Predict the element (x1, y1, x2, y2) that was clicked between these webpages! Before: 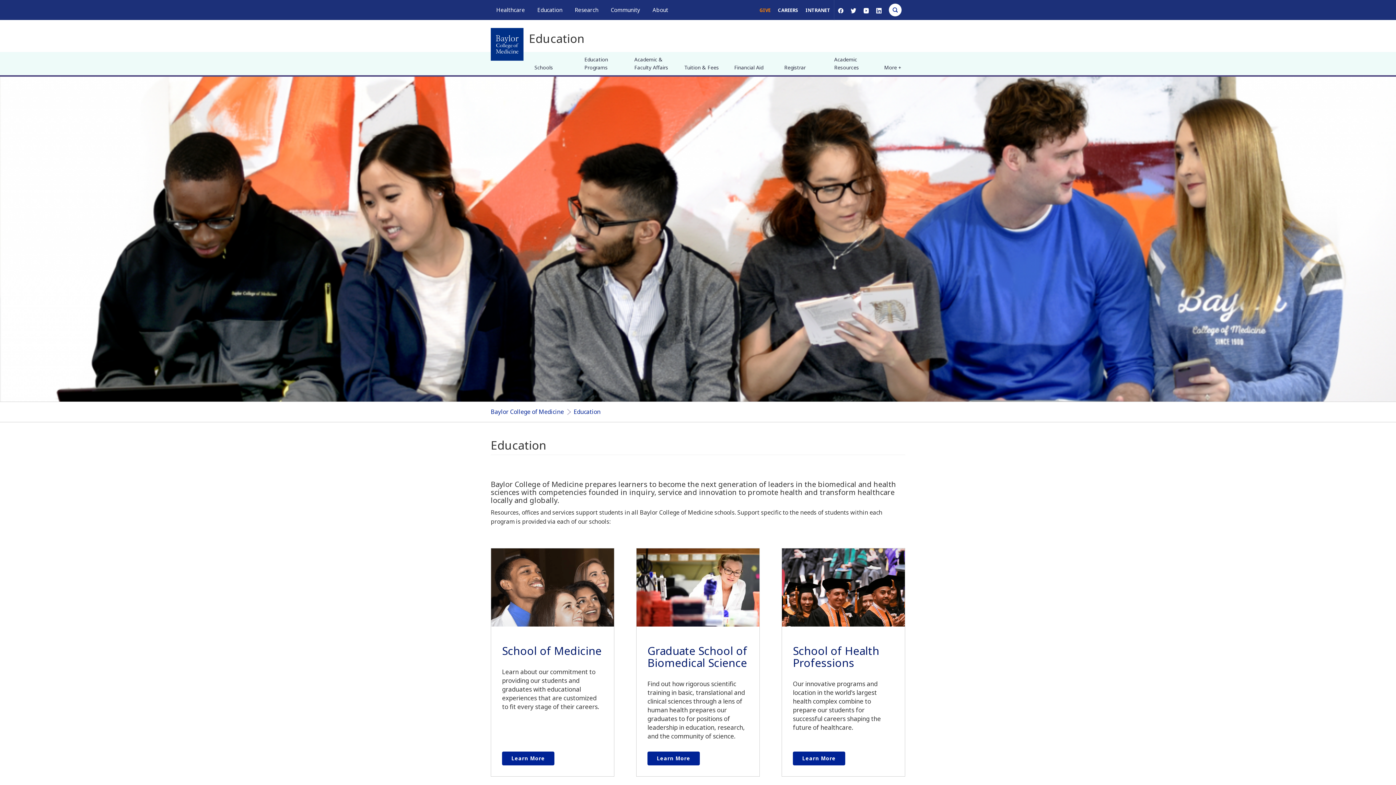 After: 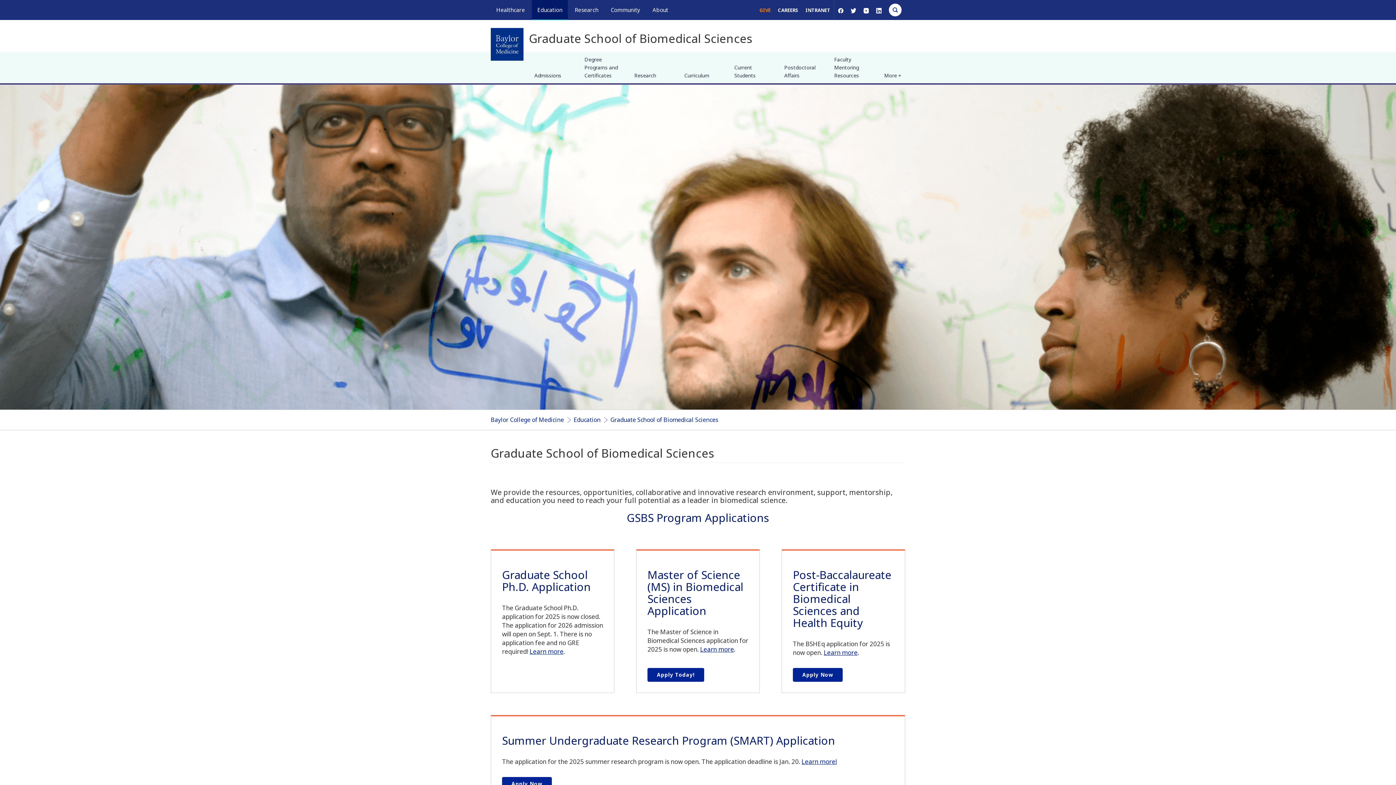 Action: label: Learn More bbox: (647, 752, 699, 765)